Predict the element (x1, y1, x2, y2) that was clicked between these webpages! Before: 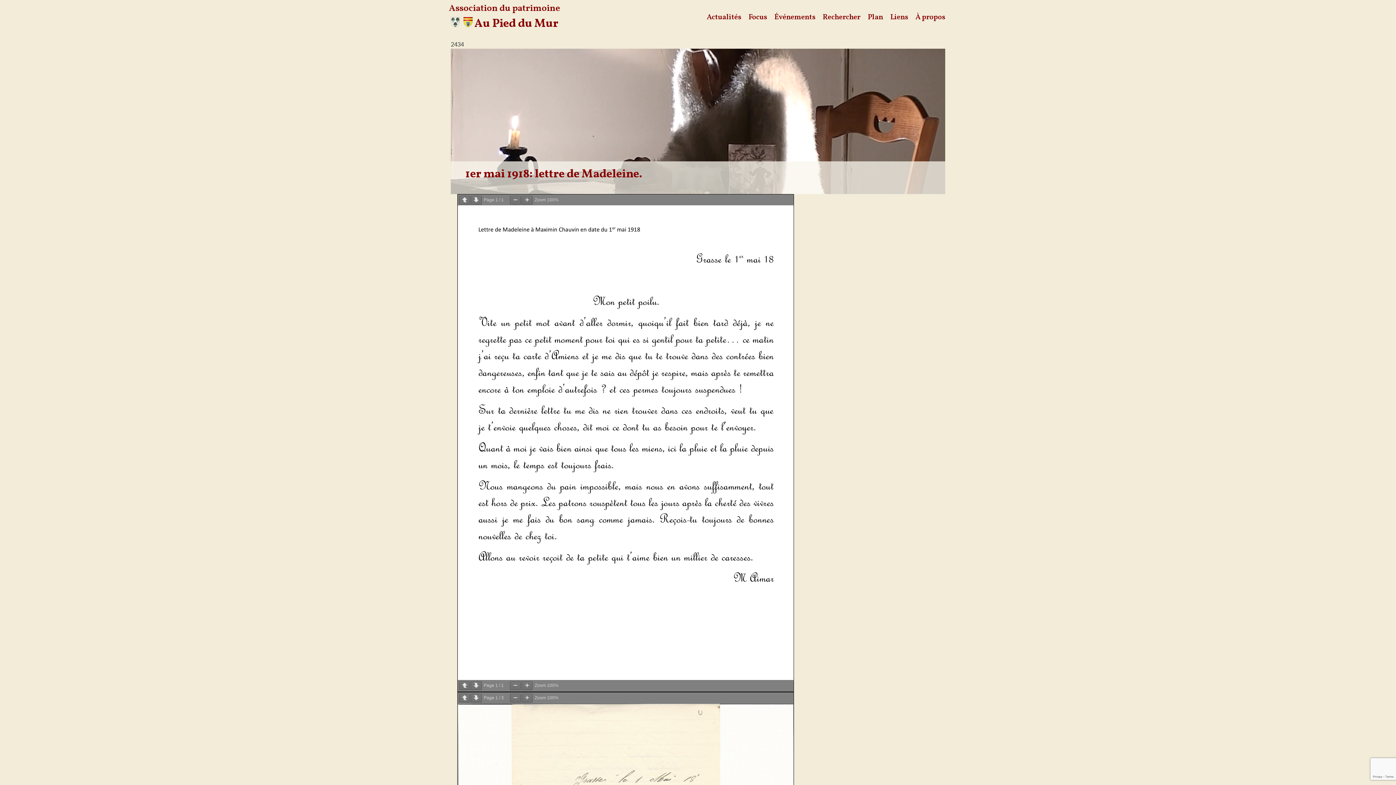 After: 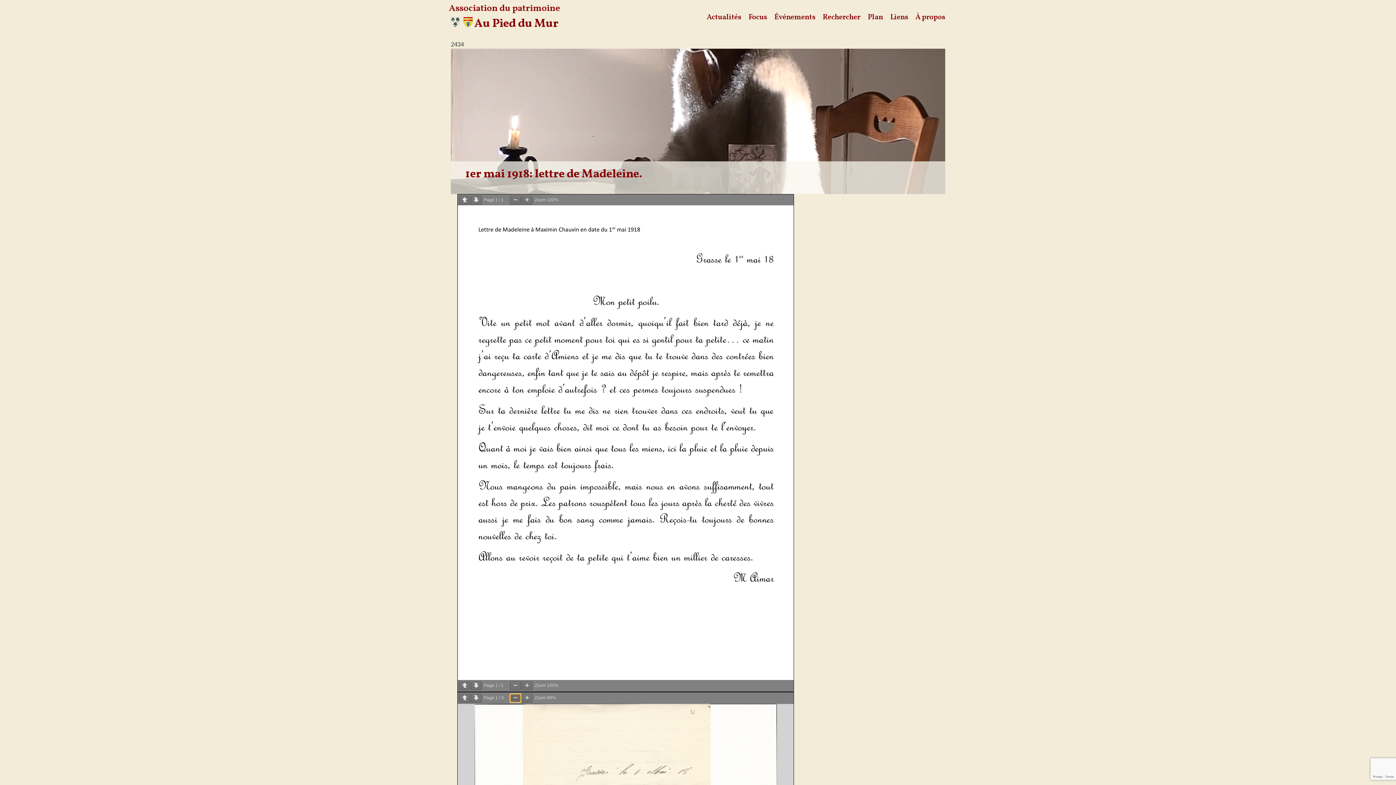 Action: bbox: (510, 694, 520, 702)